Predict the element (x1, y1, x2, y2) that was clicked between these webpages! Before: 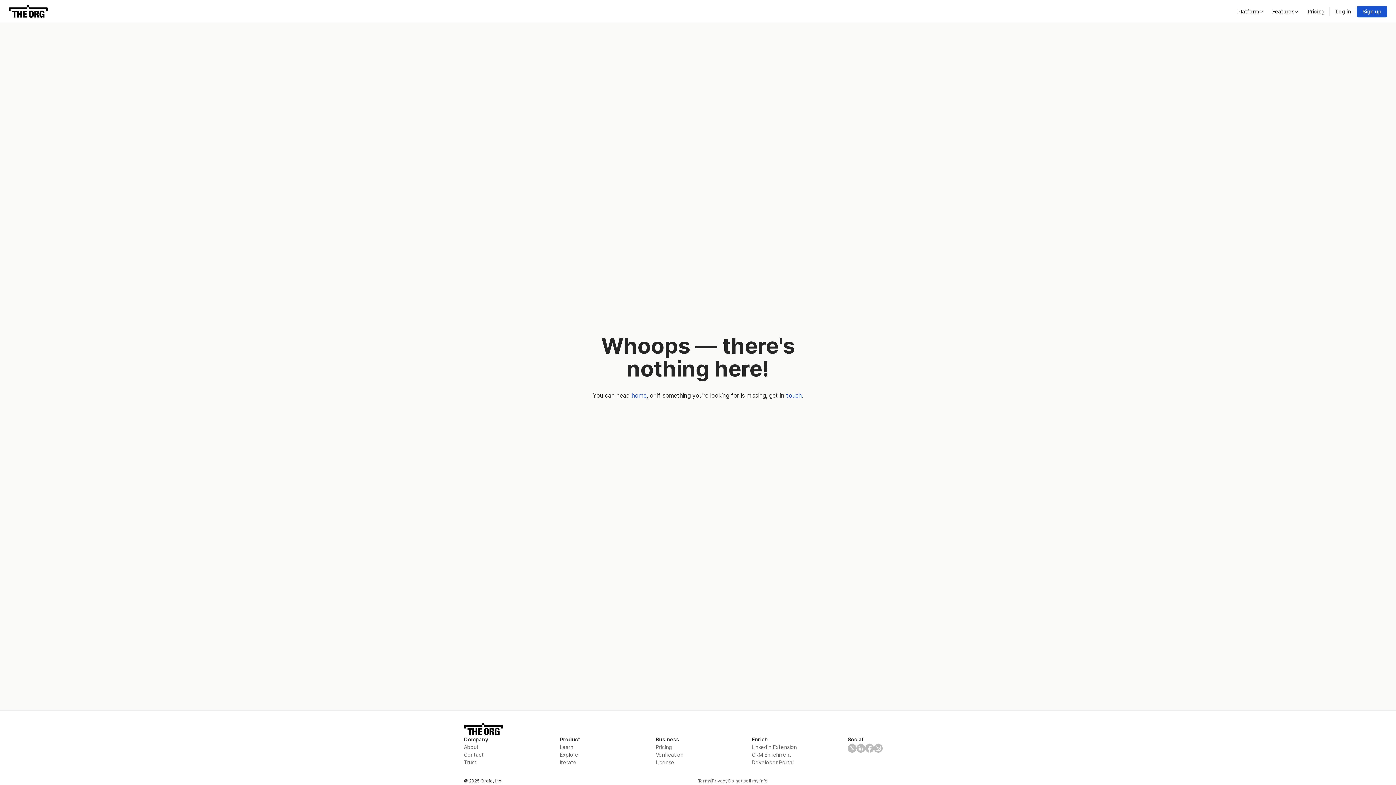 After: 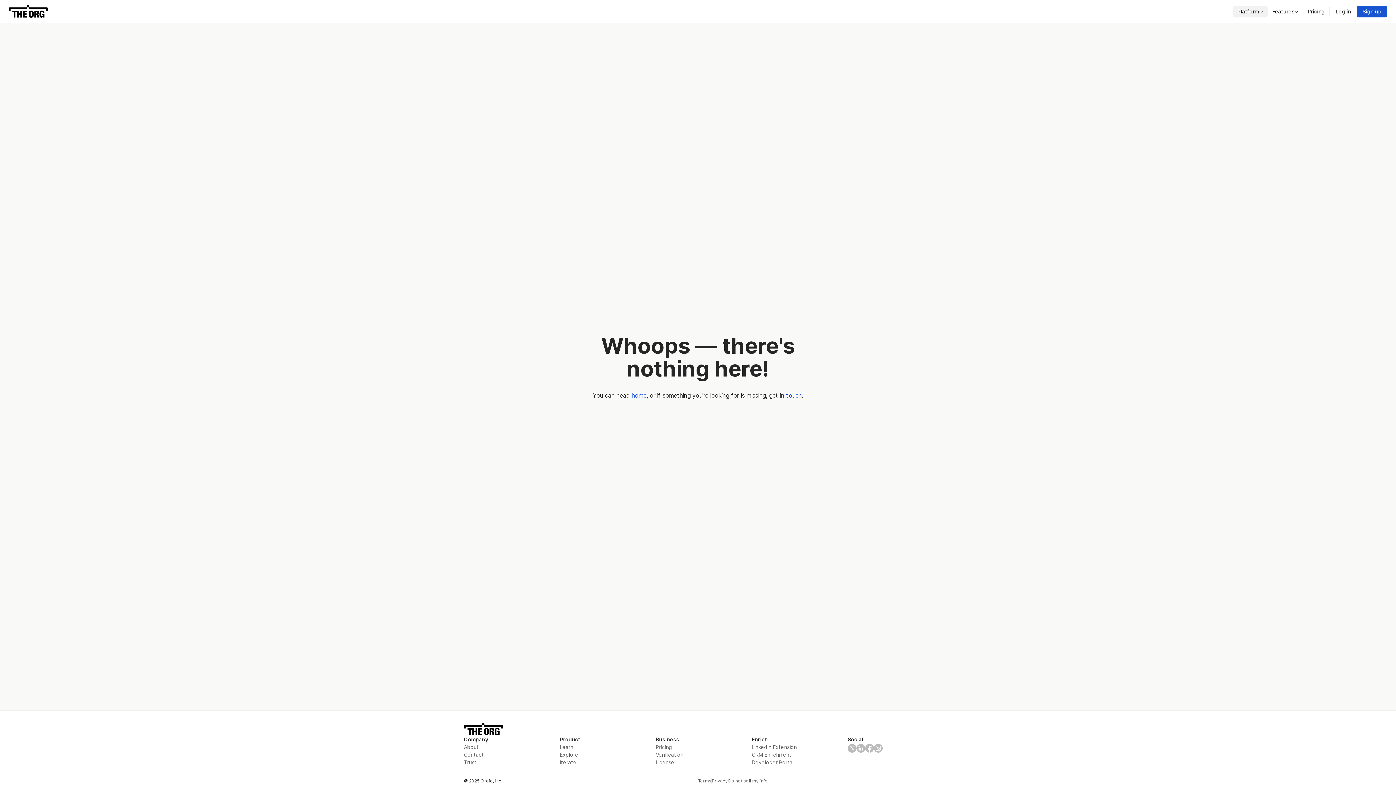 Action: bbox: (1233, 5, 1268, 17) label: Platform